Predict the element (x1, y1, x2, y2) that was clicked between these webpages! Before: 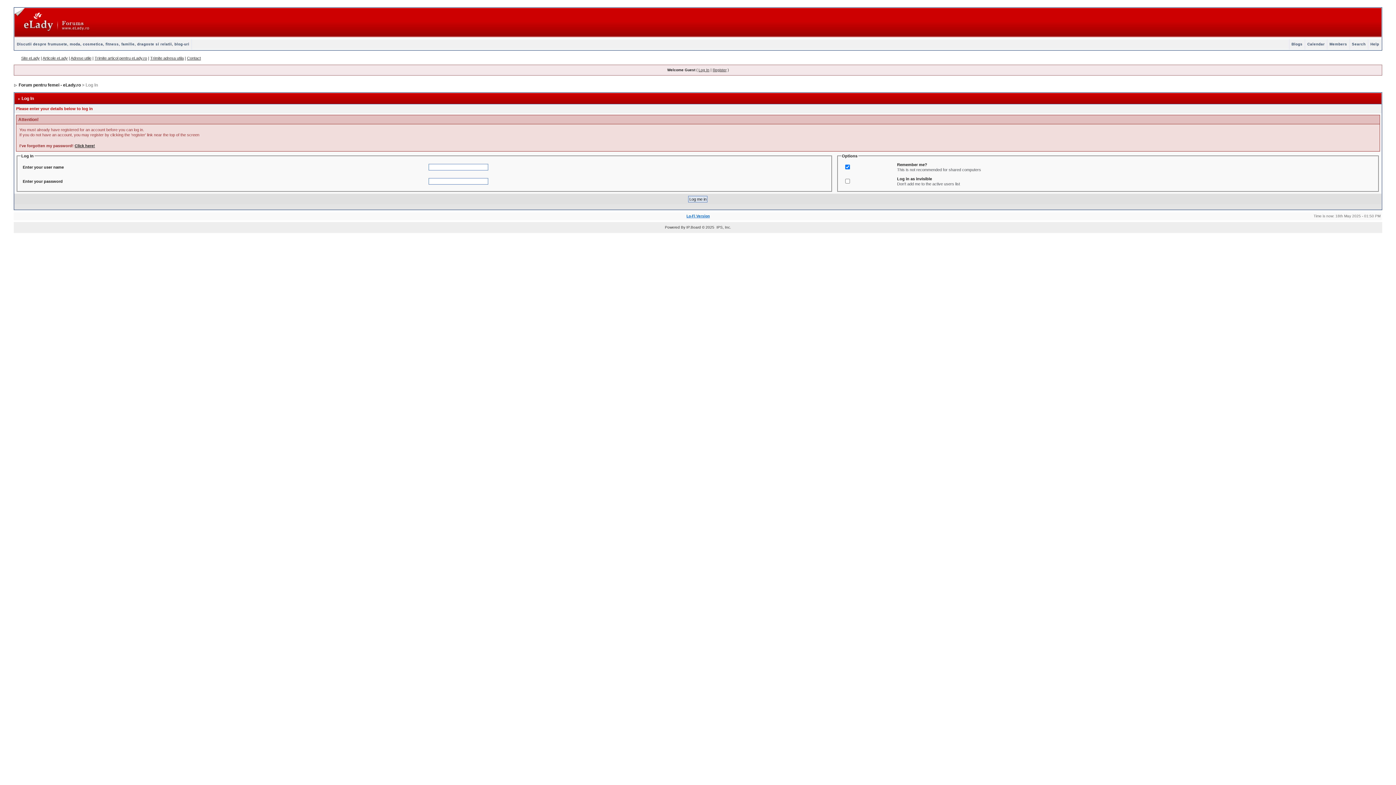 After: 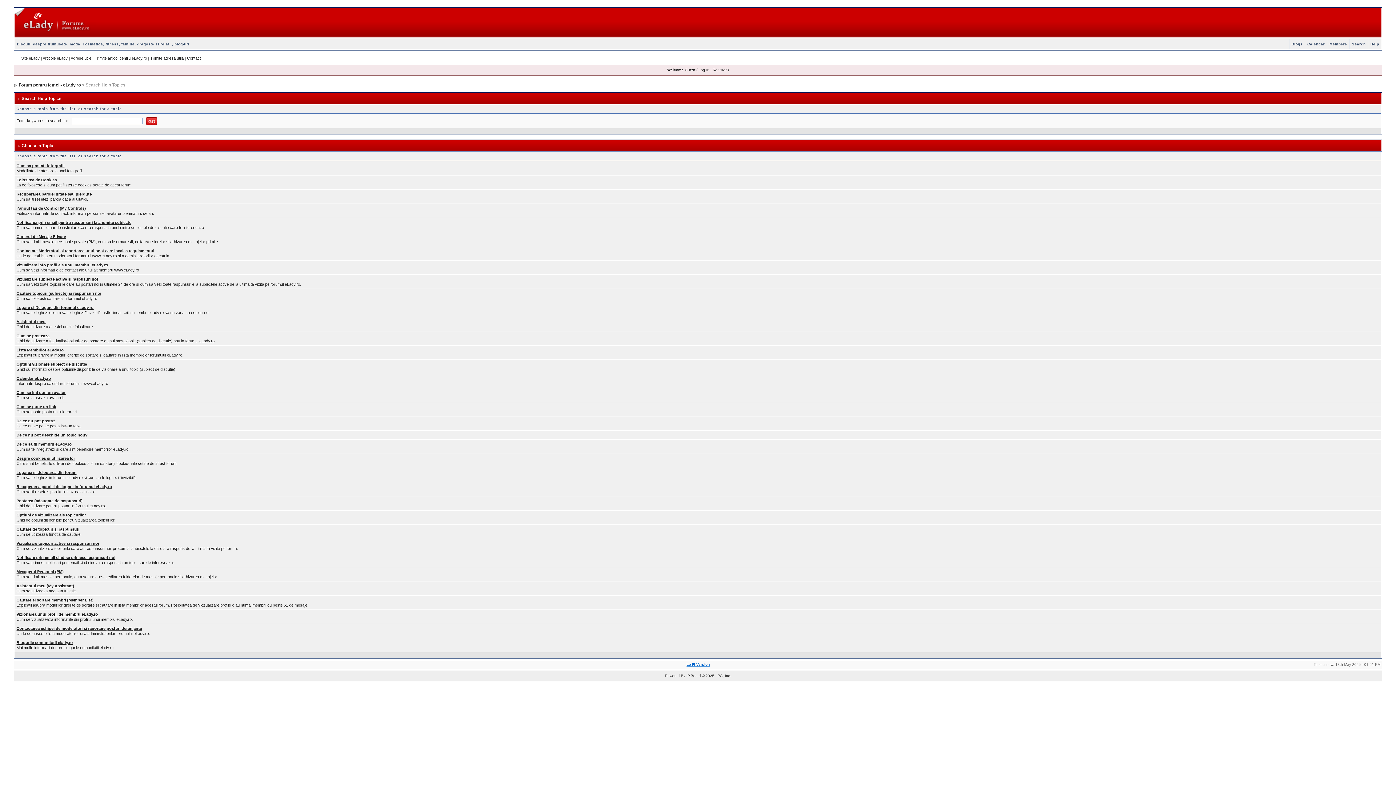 Action: bbox: (1368, 42, 1381, 46) label: Help